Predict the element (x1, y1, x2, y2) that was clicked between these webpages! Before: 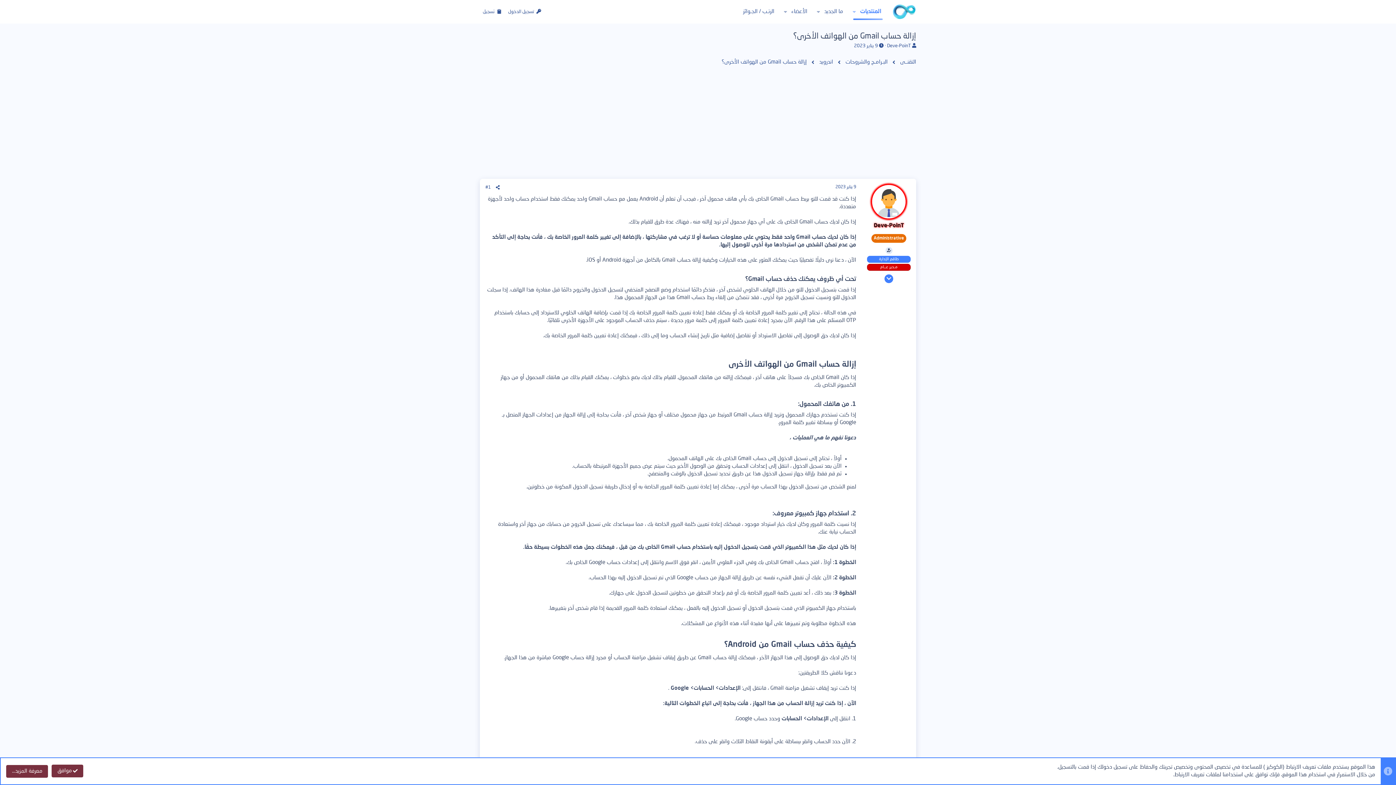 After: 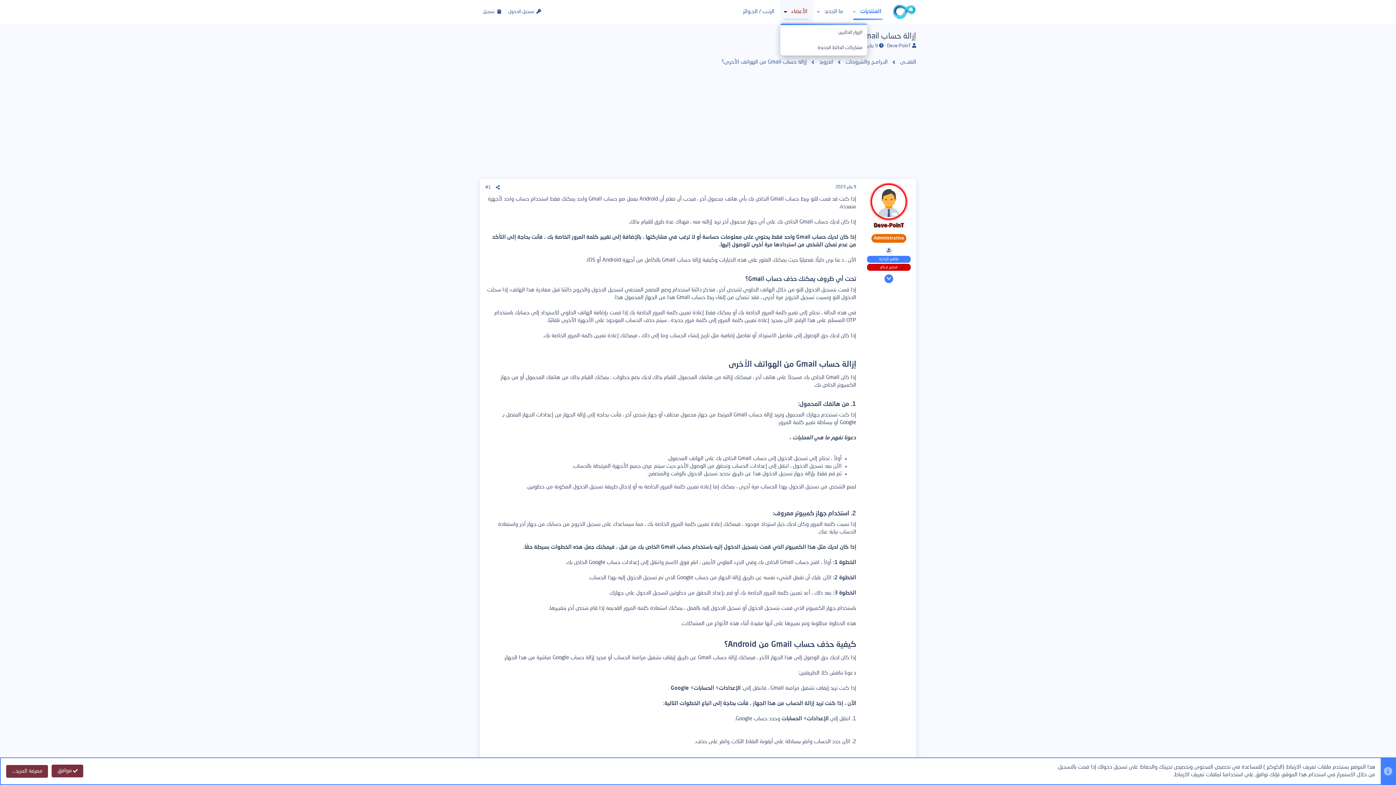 Action: bbox: (780, 3, 790, 20) label: التبديل موسع